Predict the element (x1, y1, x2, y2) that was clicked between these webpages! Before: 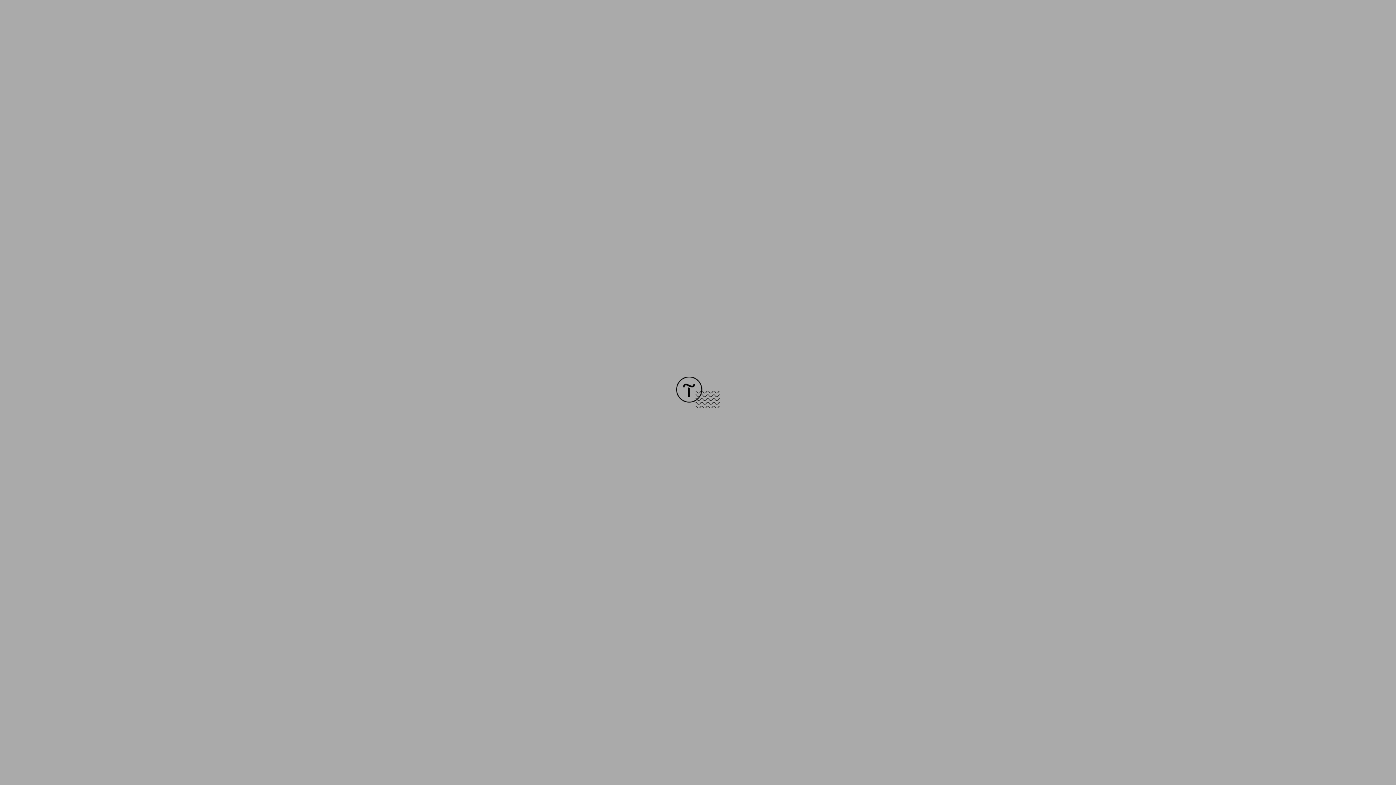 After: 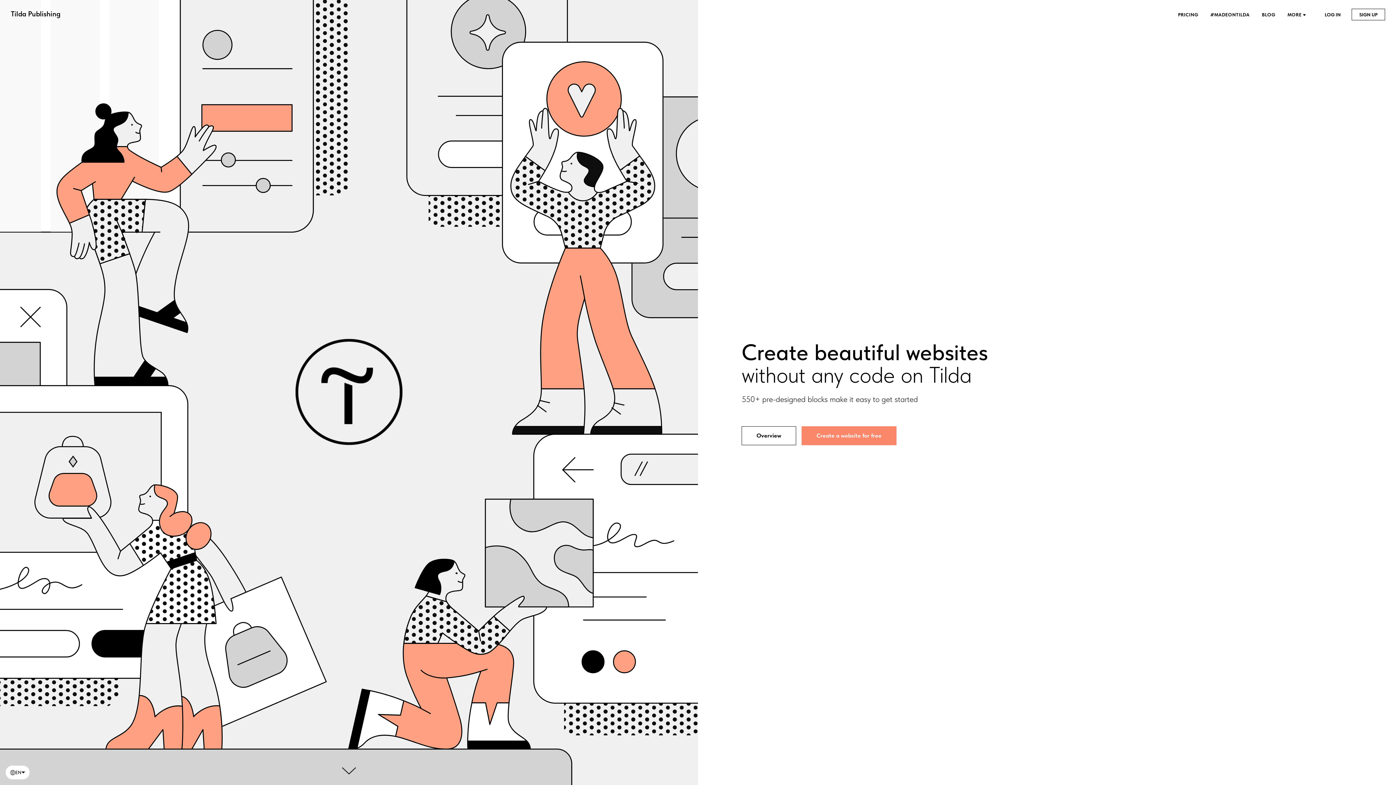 Action: bbox: (676, 403, 720, 409)